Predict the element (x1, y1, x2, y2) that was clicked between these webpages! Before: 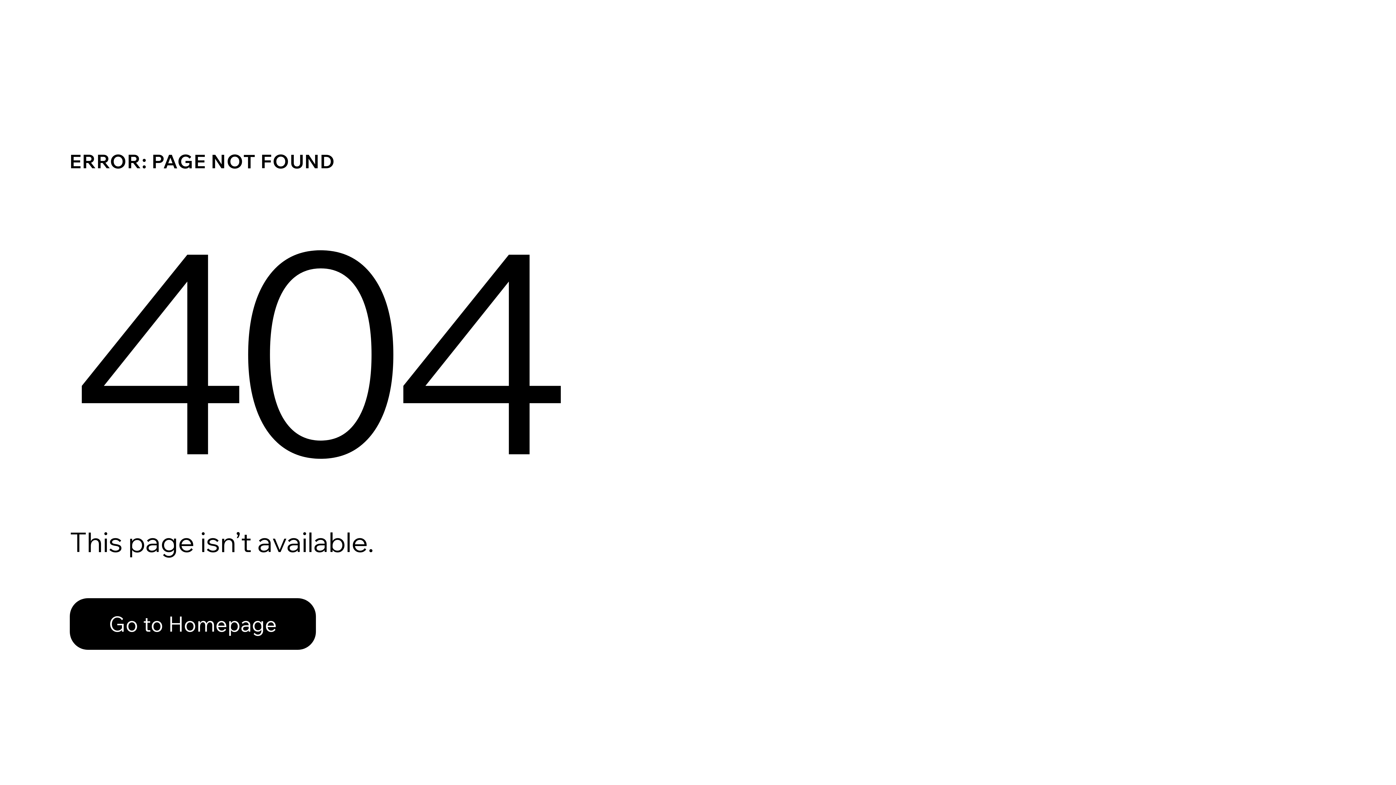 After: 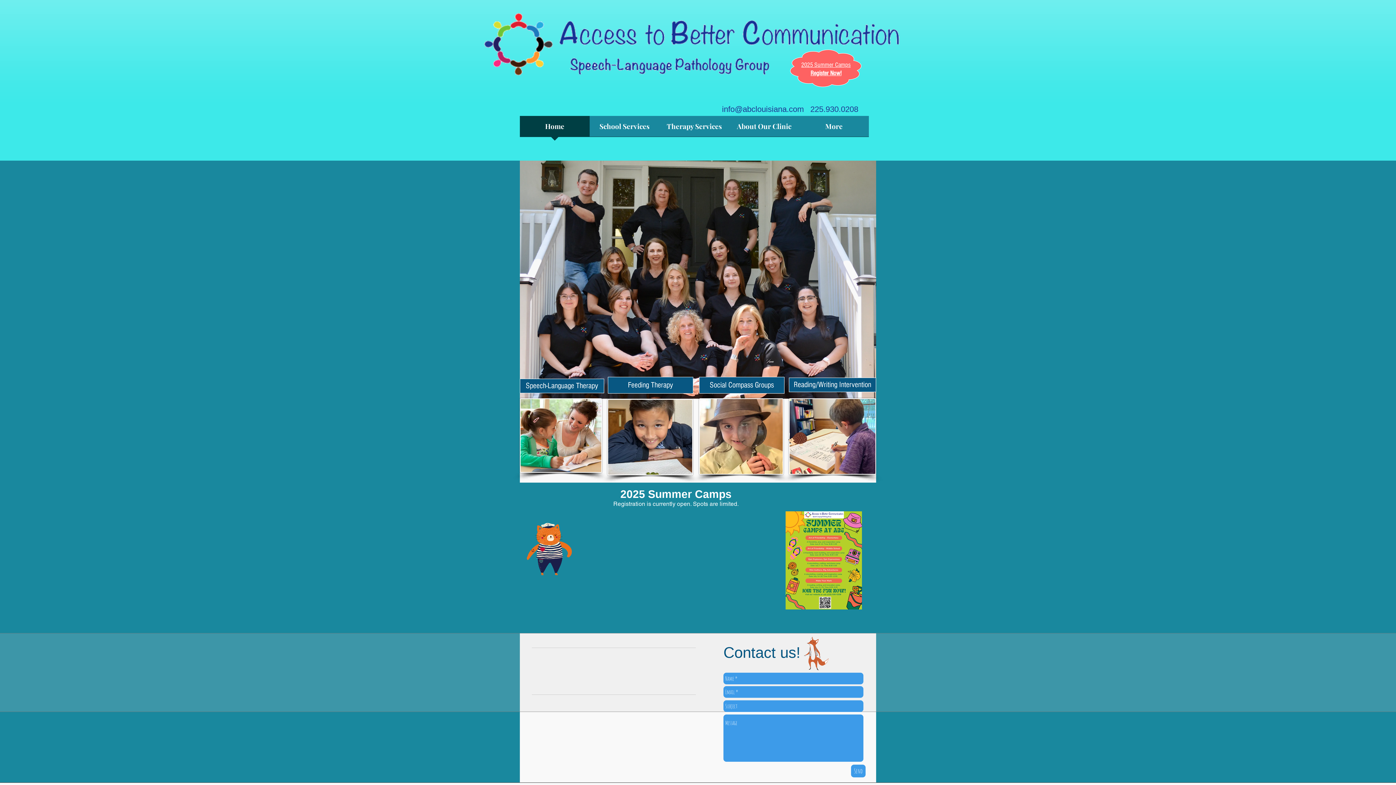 Action: bbox: (69, 598, 316, 650) label: Go to Homepage